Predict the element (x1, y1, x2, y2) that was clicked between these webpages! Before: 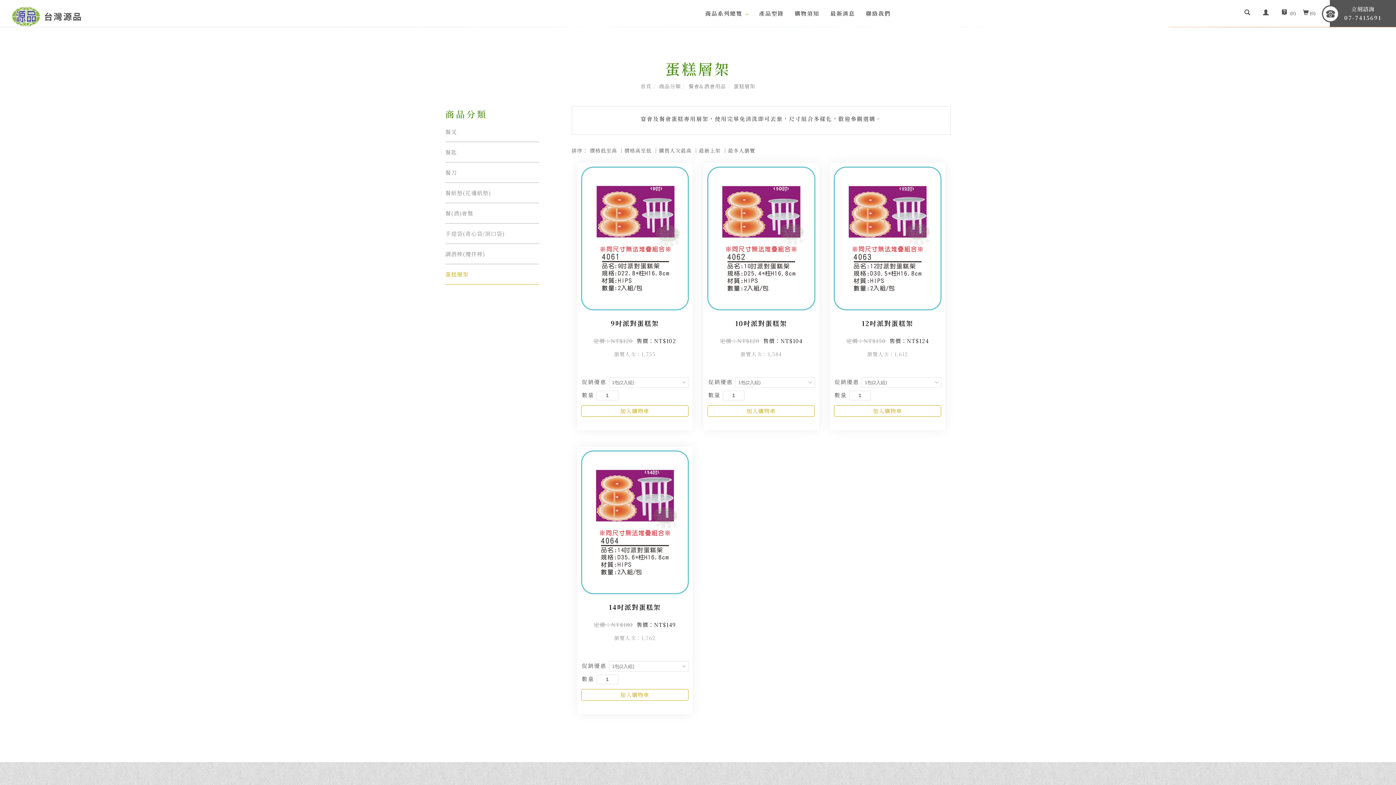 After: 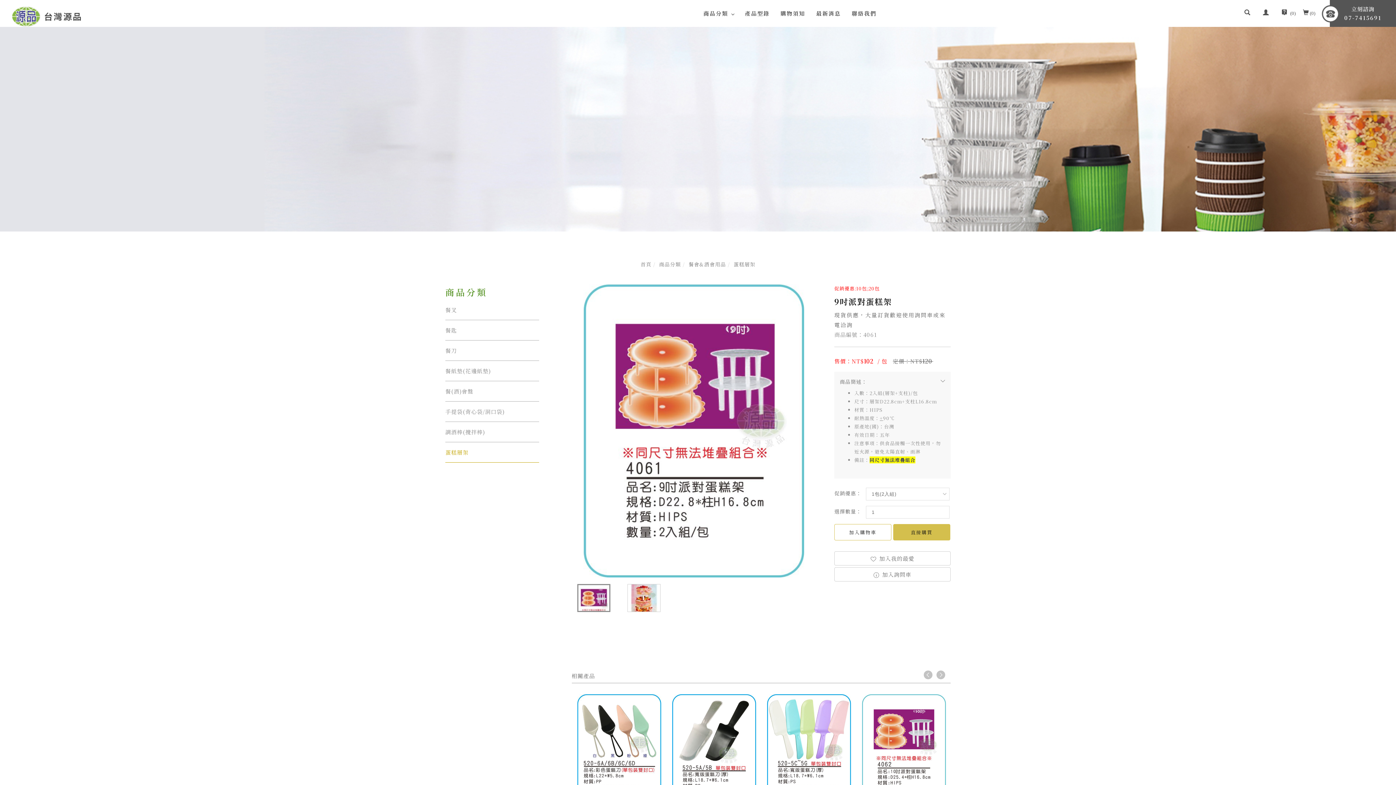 Action: label: 9吋派對蛋糕架 bbox: (610, 317, 659, 328)